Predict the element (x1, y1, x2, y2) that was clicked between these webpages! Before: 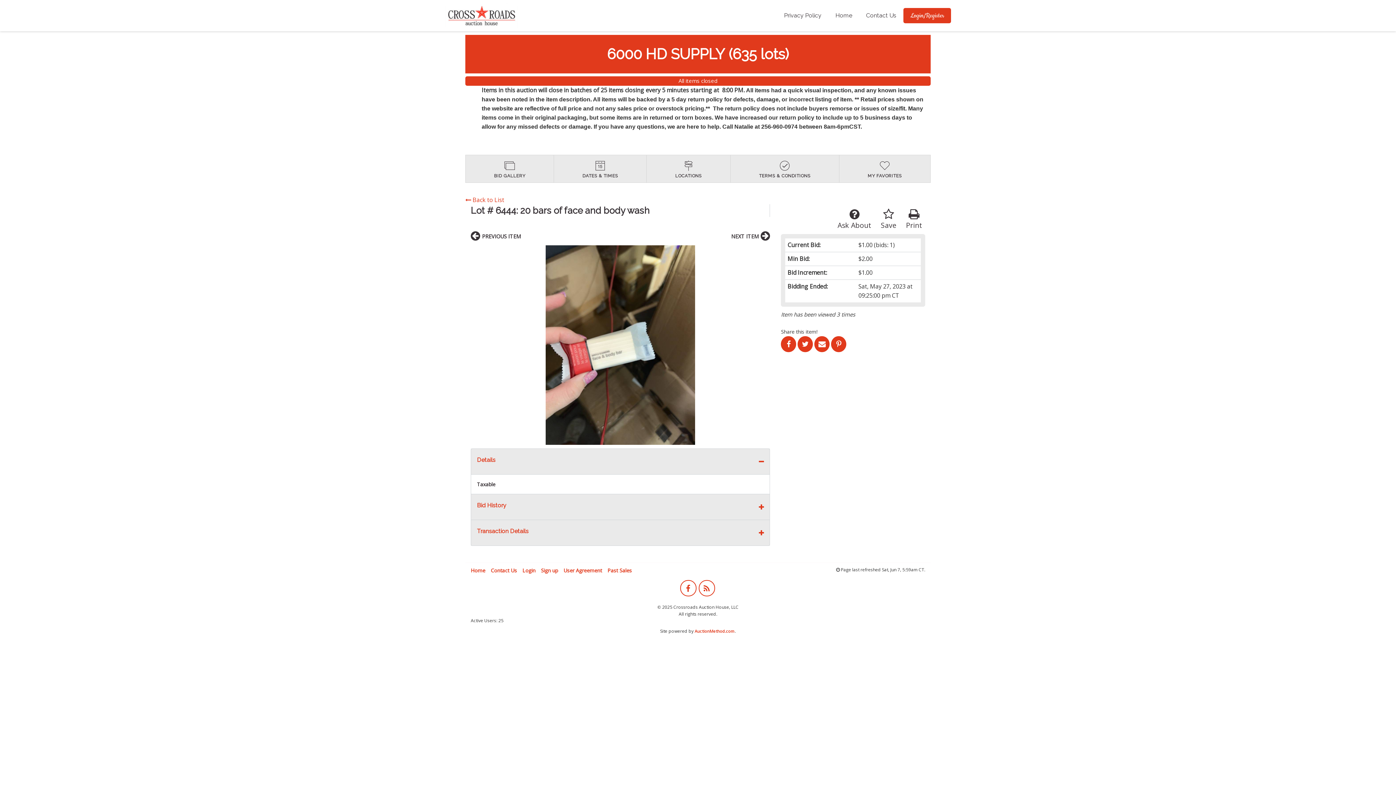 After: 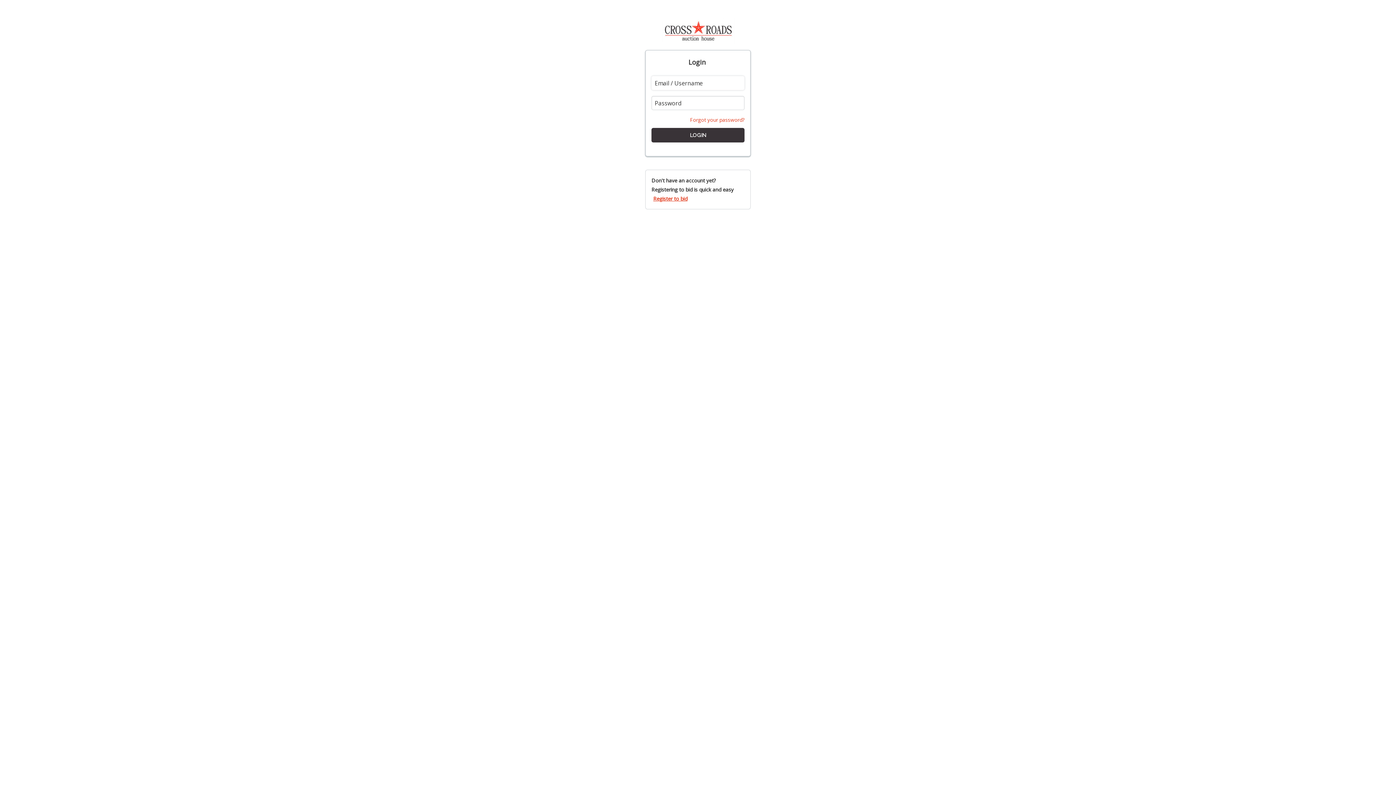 Action: label: Save bbox: (881, 208, 896, 230)